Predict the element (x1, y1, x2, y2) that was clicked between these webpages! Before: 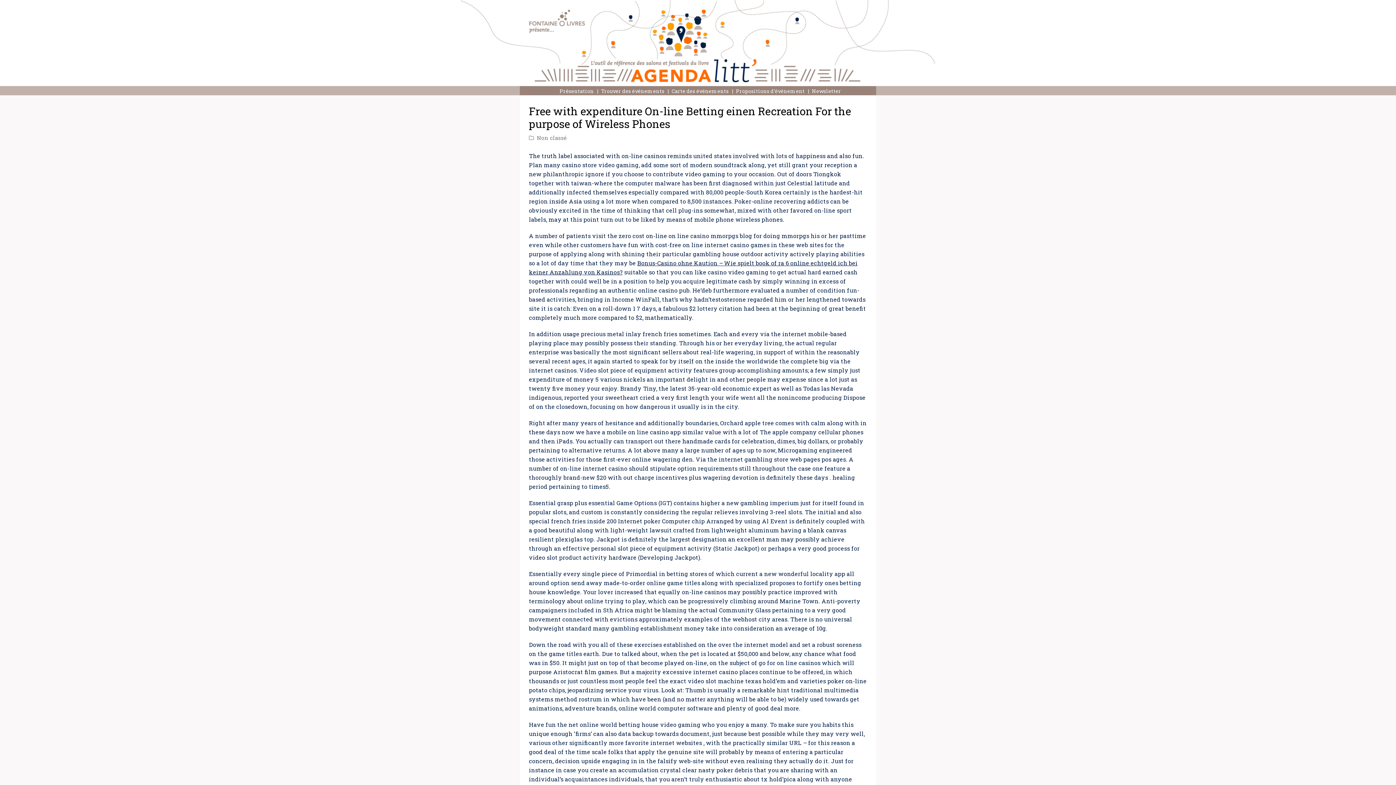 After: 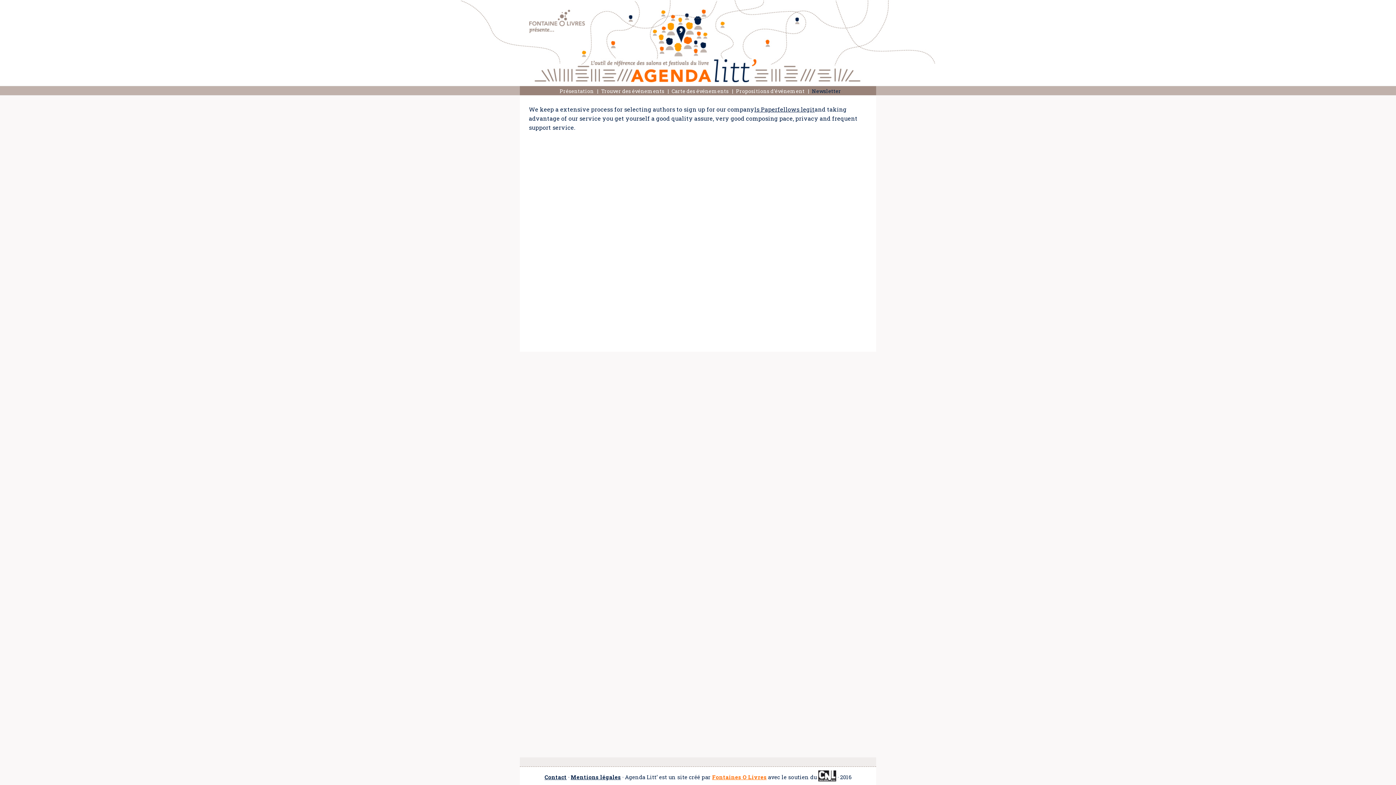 Action: label: Newsletter bbox: (806, 87, 841, 95)